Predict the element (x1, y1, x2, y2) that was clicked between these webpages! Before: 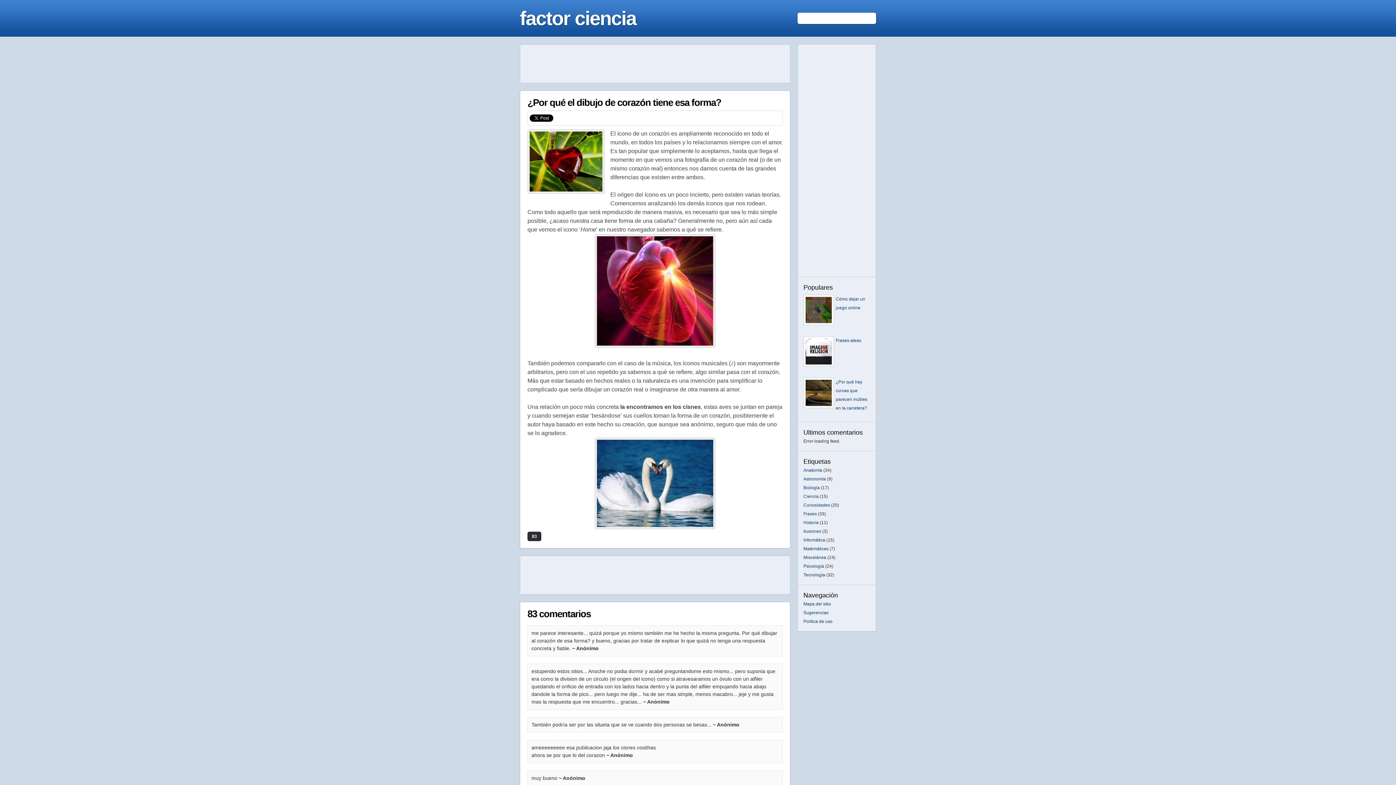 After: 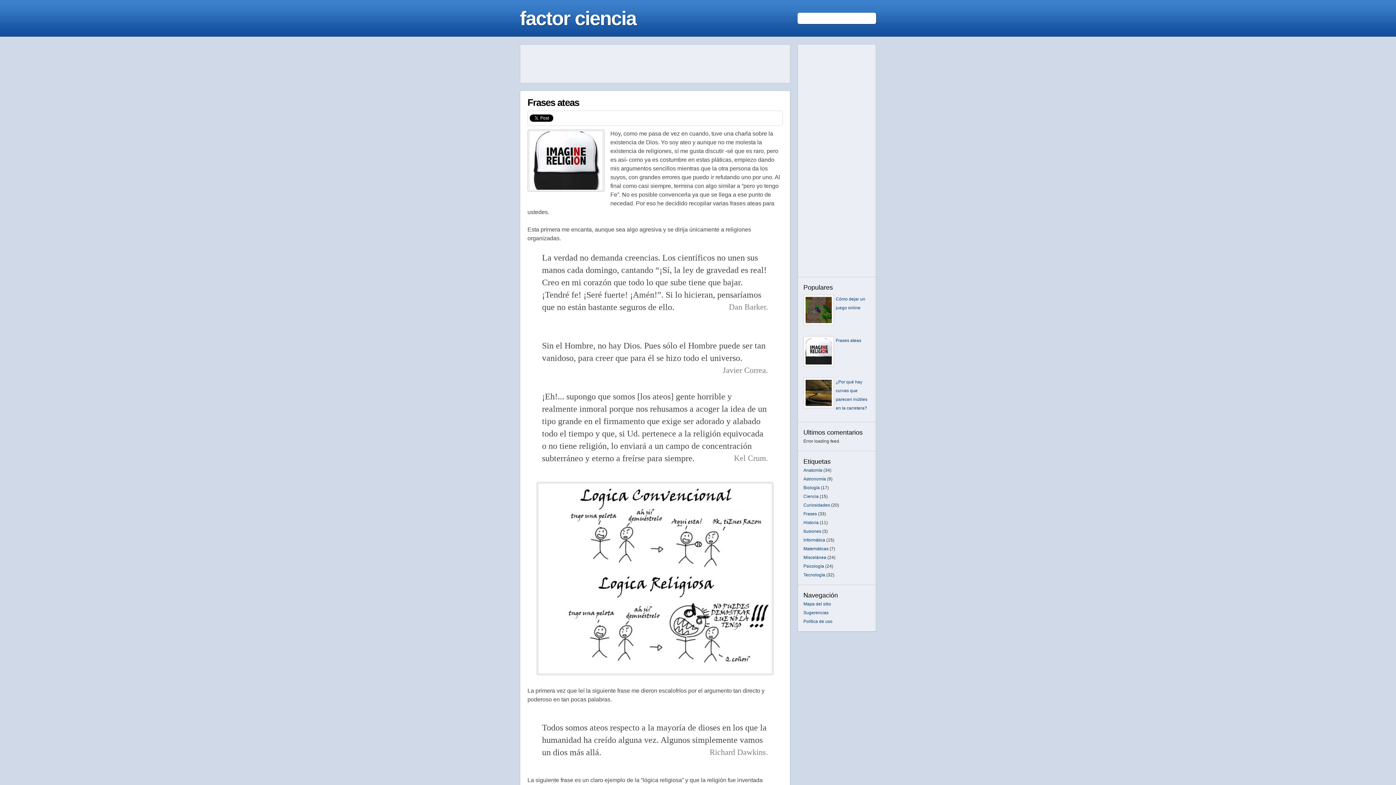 Action: bbox: (836, 338, 861, 343) label: Frases ateas